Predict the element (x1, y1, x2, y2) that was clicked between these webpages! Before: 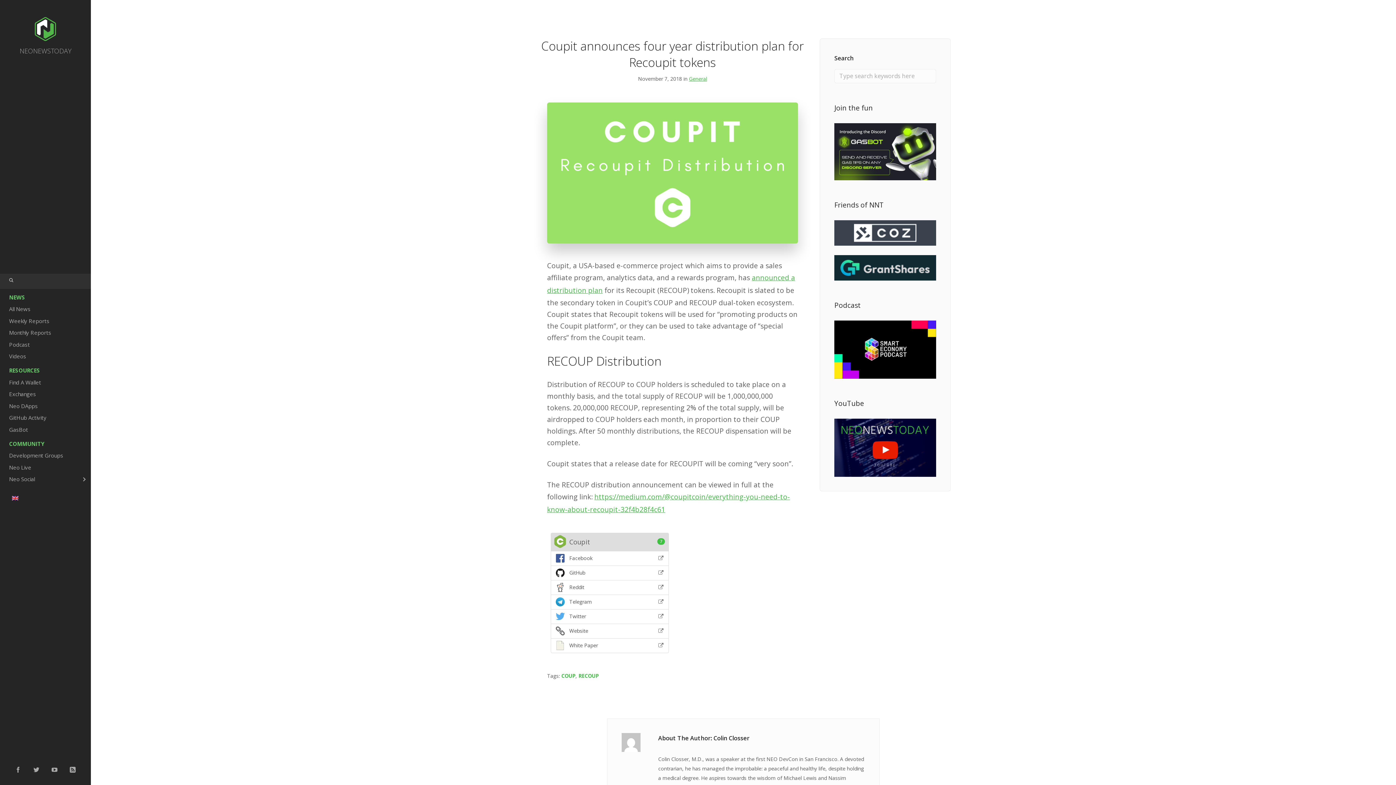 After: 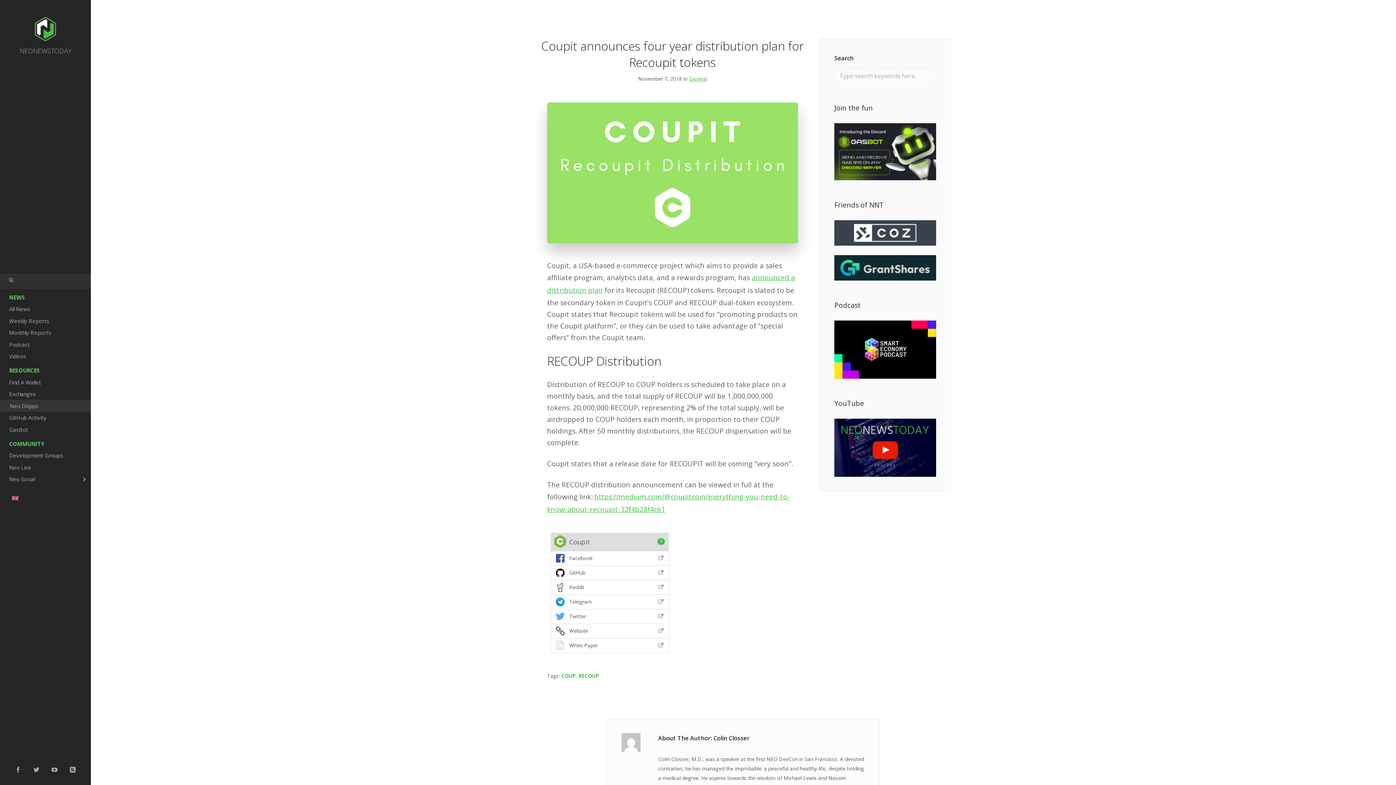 Action: bbox: (0, 400, 90, 411) label: Neo DApps